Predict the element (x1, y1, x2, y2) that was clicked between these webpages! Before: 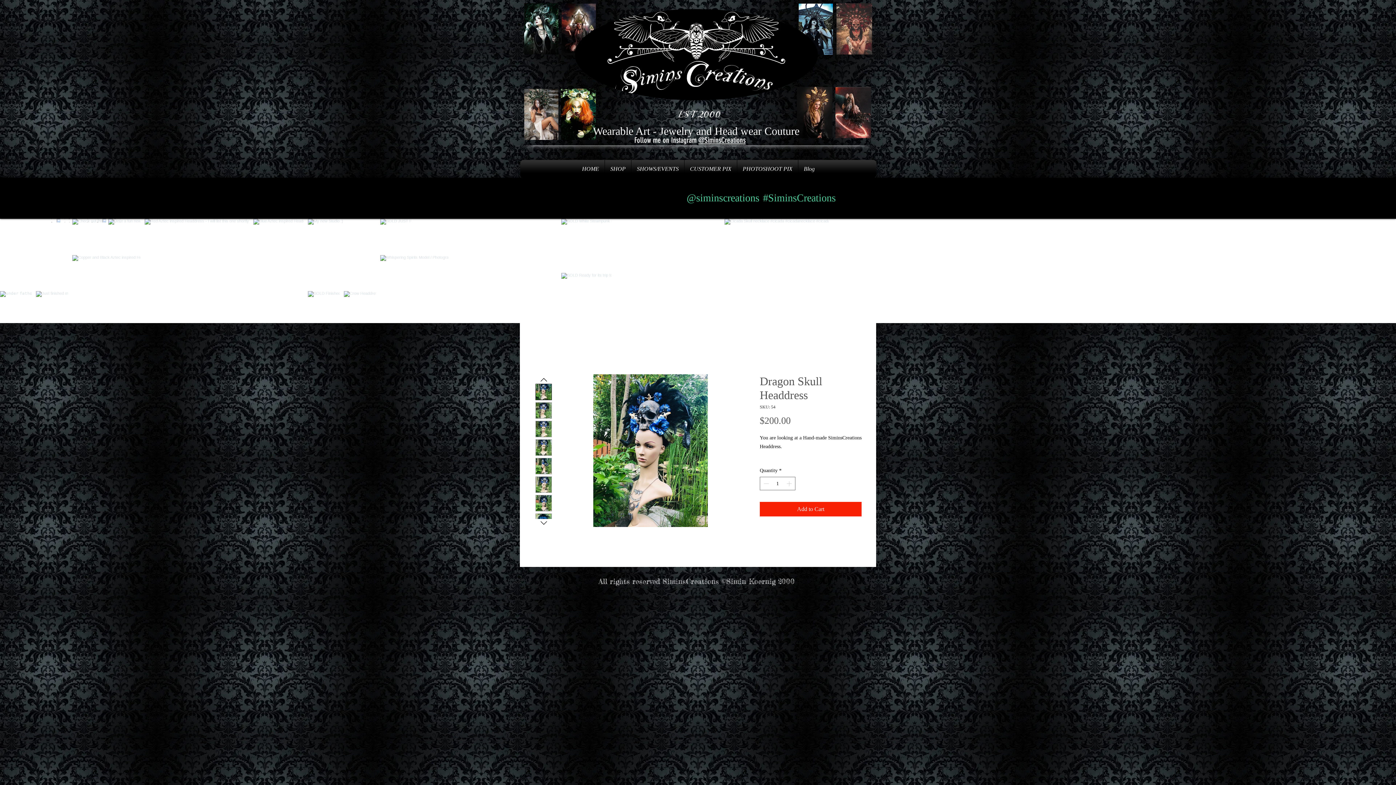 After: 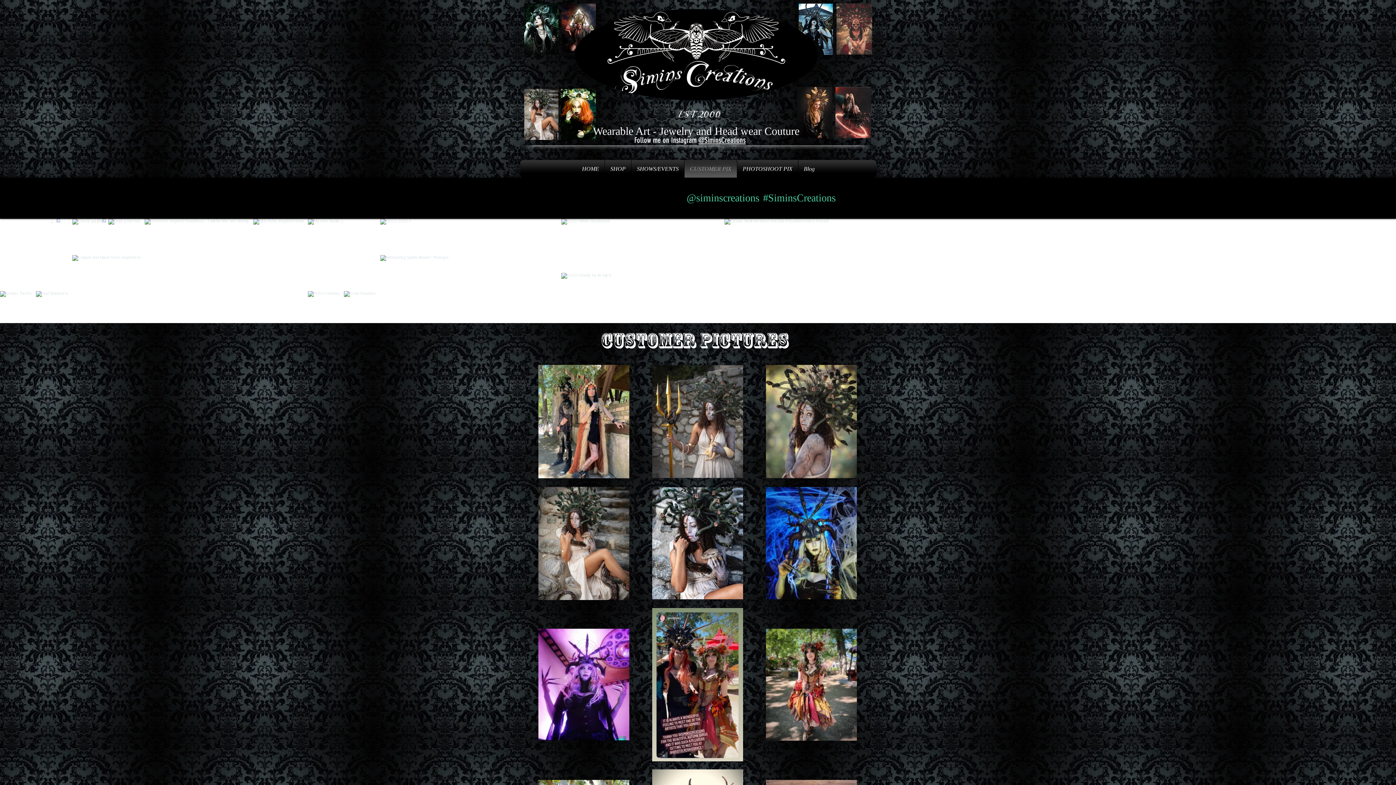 Action: label: CUSTOMER PIX bbox: (686, 160, 735, 177)